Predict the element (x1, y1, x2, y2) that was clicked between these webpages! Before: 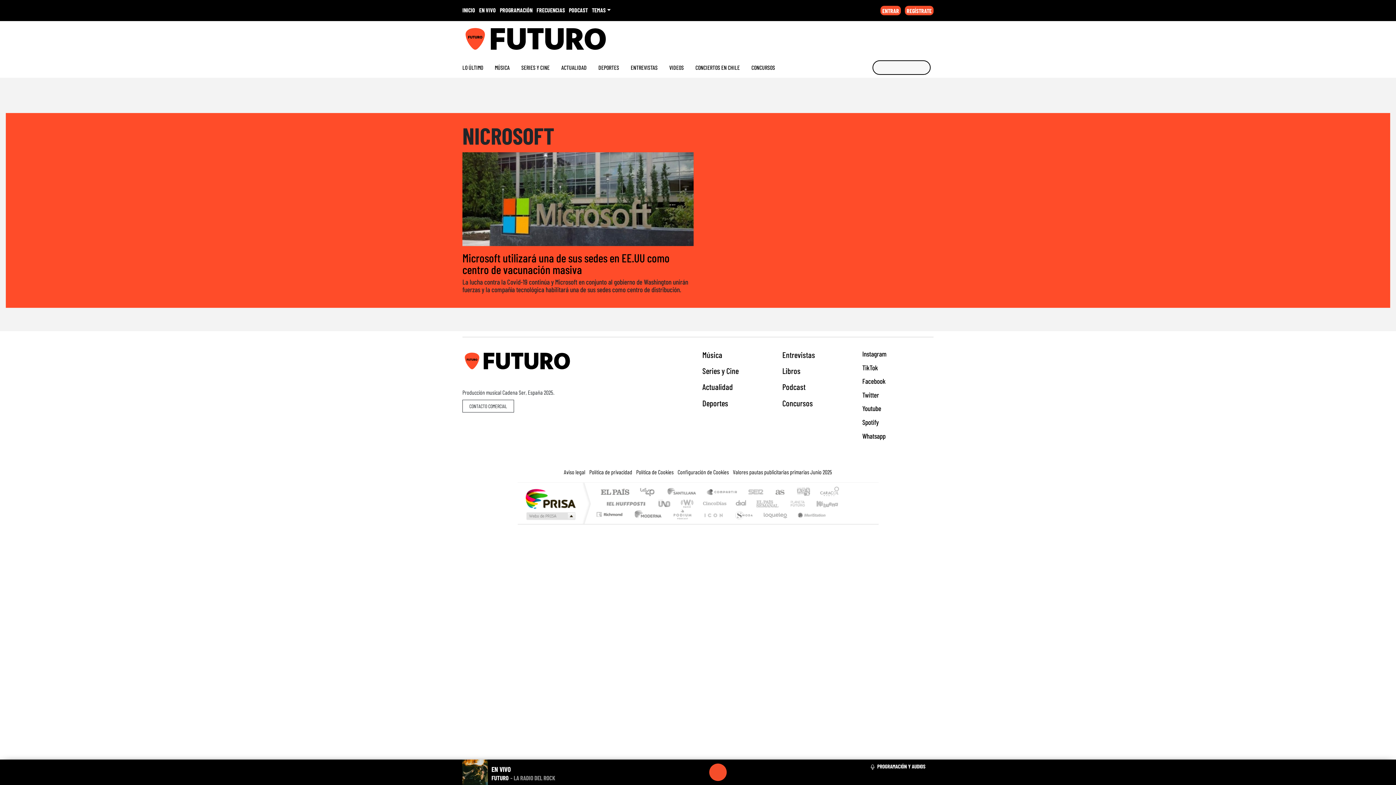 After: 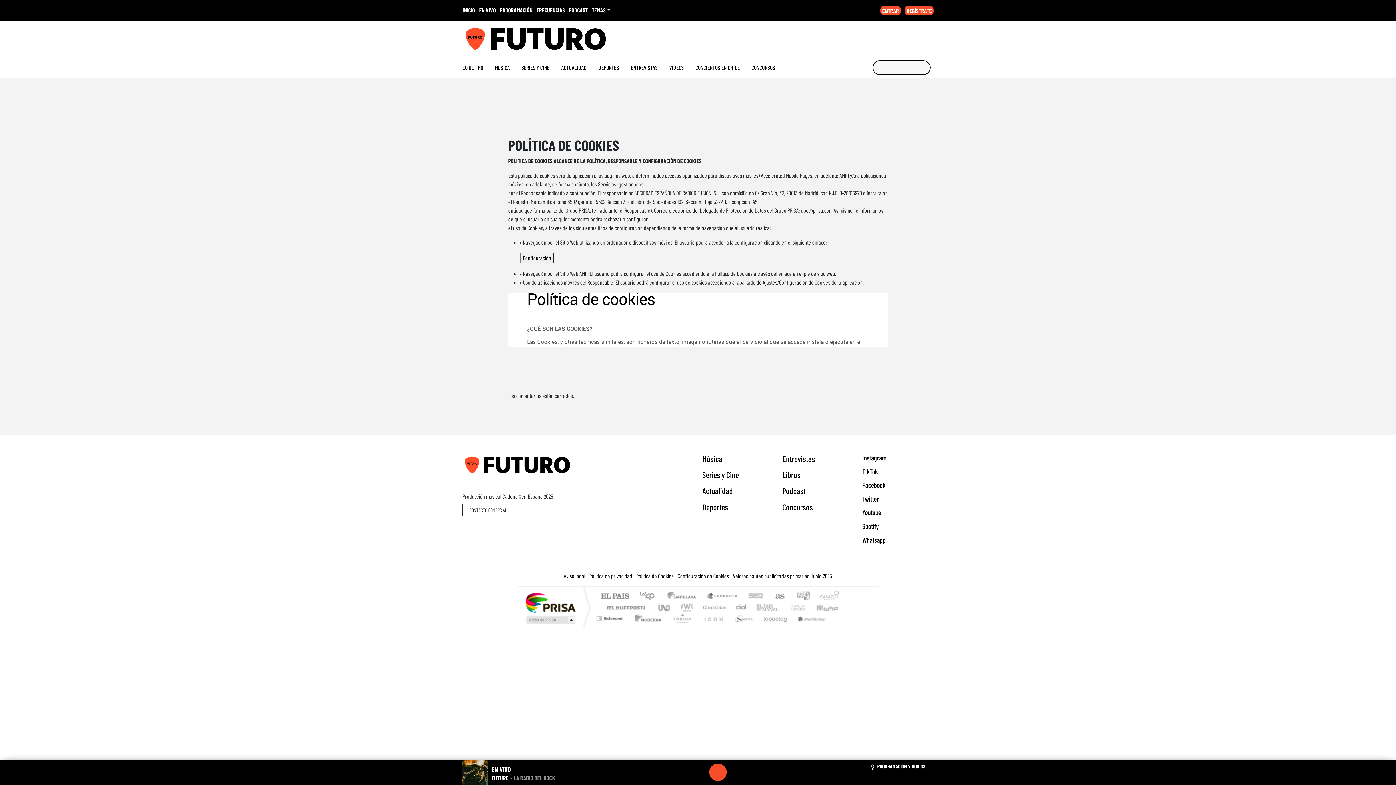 Action: label: Política de Cookies bbox: (636, 468, 673, 475)